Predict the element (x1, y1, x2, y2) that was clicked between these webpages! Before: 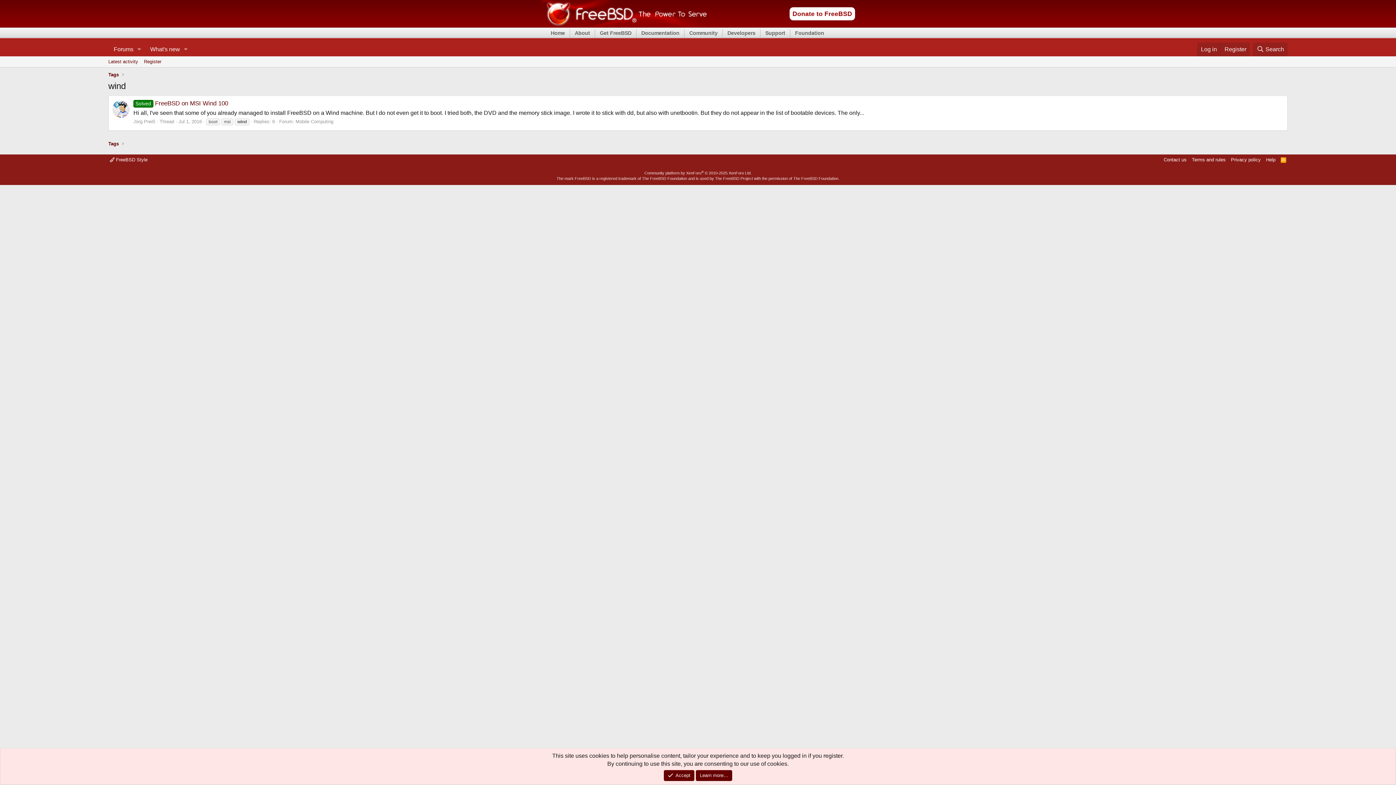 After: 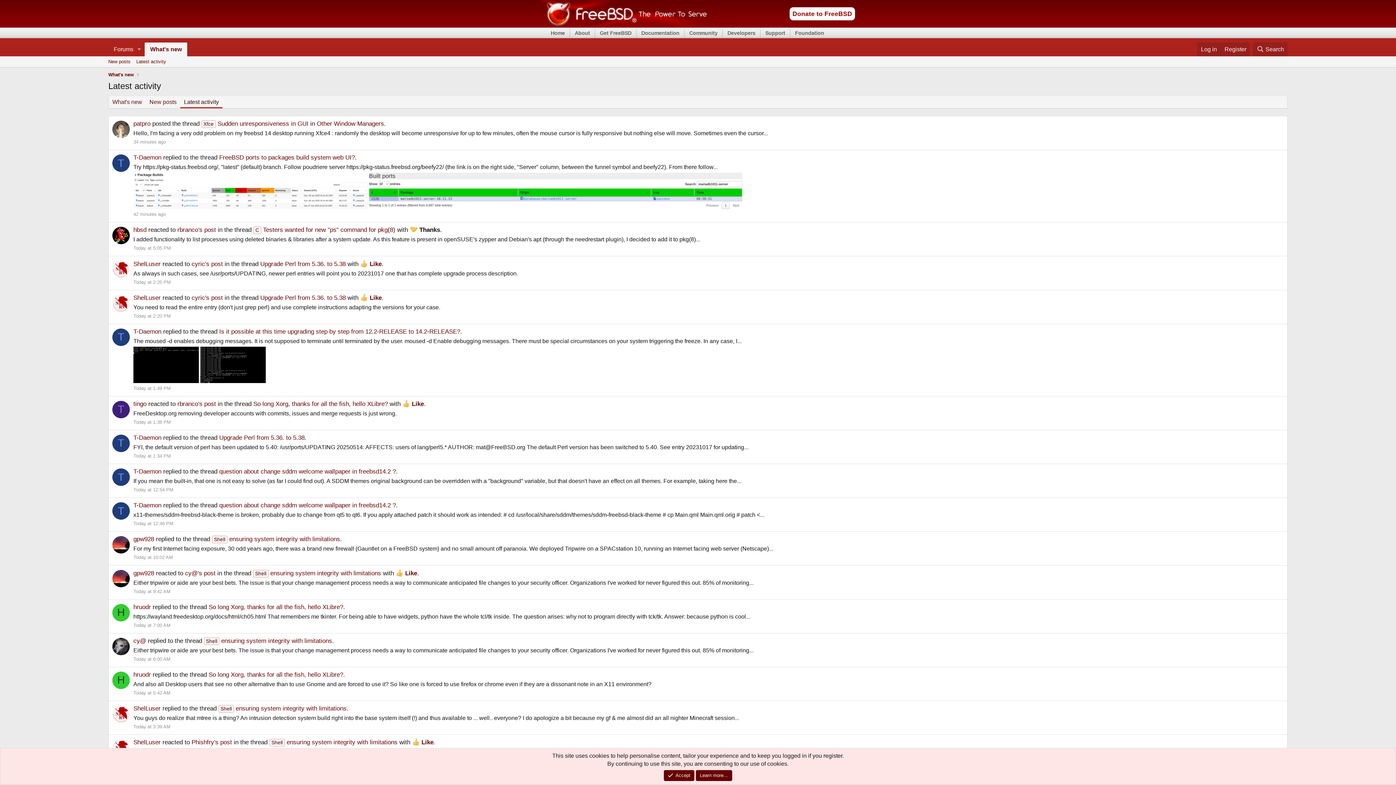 Action: label: Latest activity bbox: (105, 56, 141, 67)